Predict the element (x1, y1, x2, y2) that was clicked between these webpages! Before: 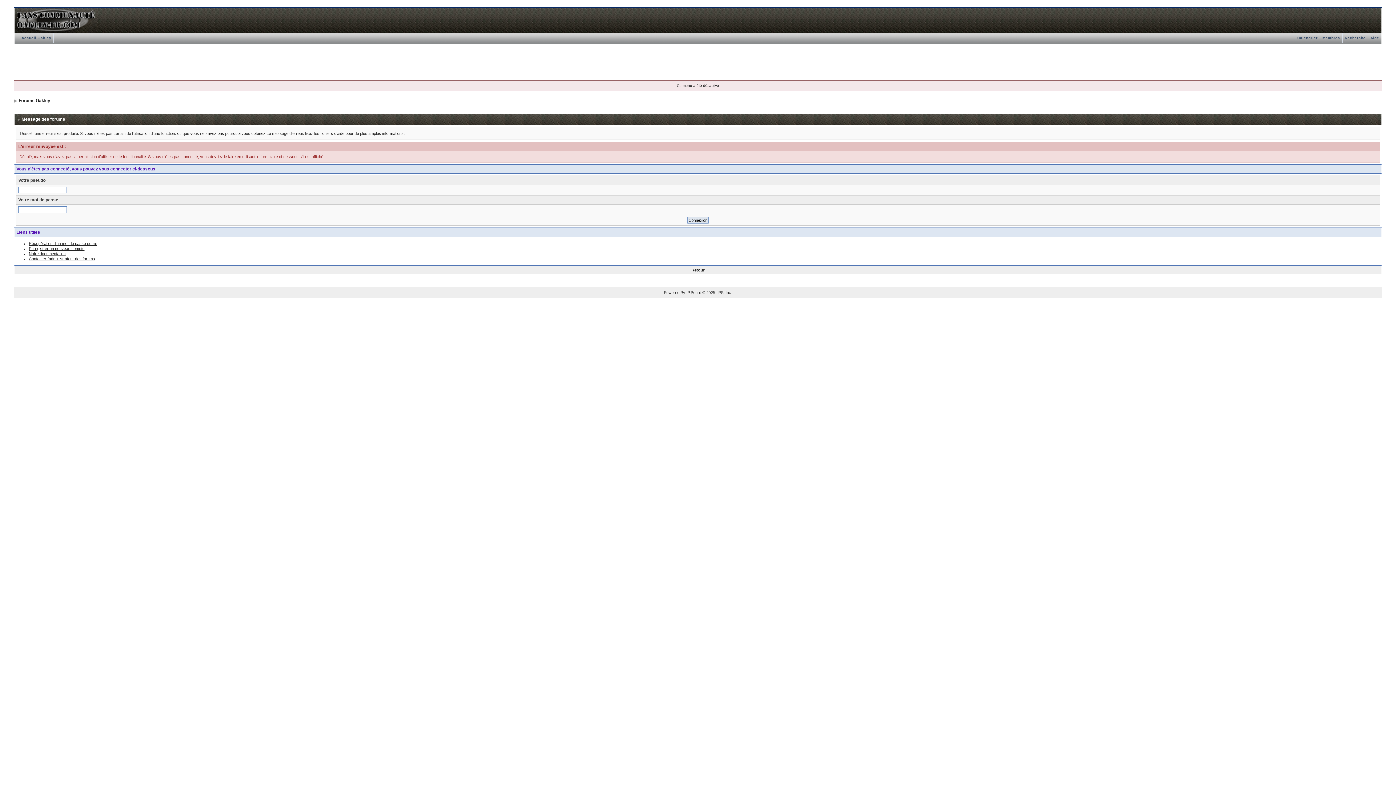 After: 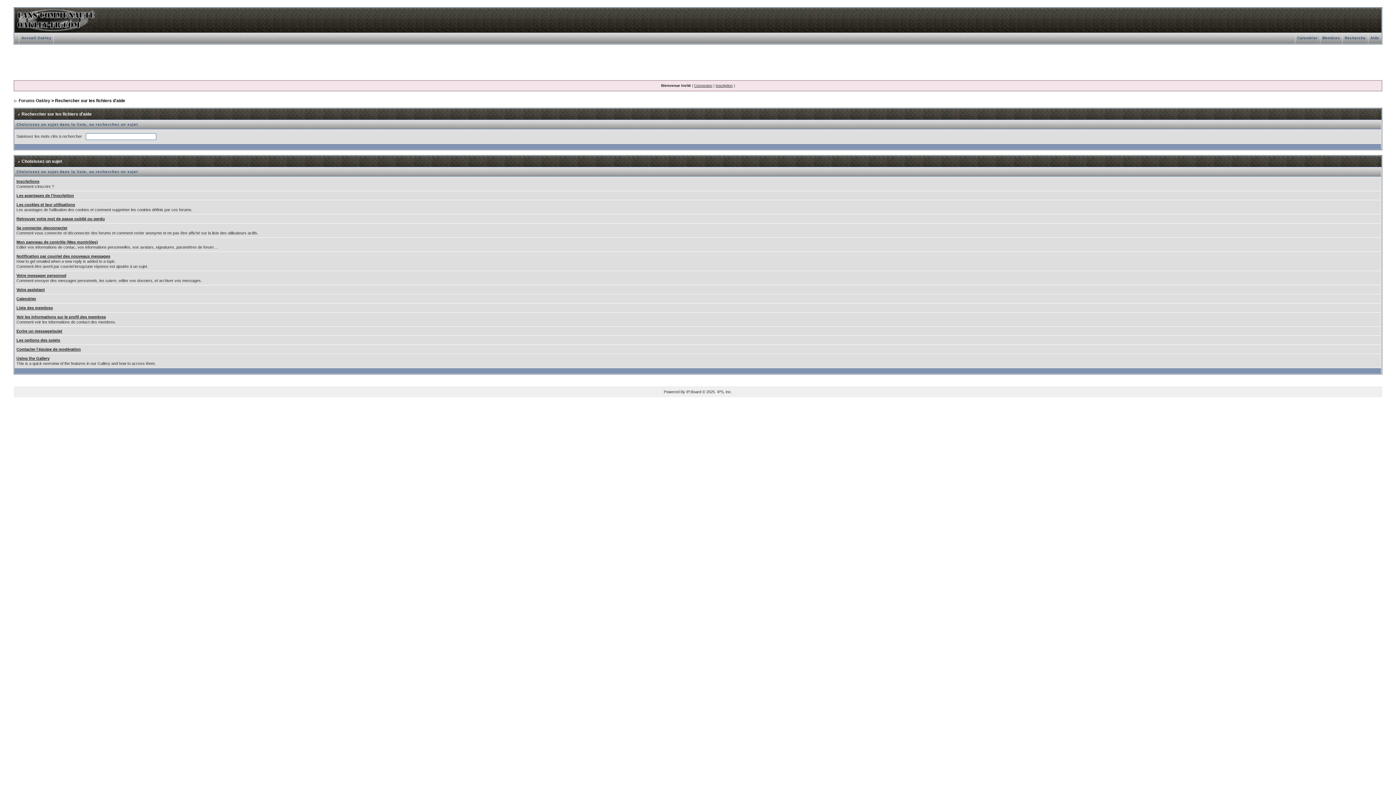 Action: bbox: (28, 251, 65, 256) label: Notre documentation